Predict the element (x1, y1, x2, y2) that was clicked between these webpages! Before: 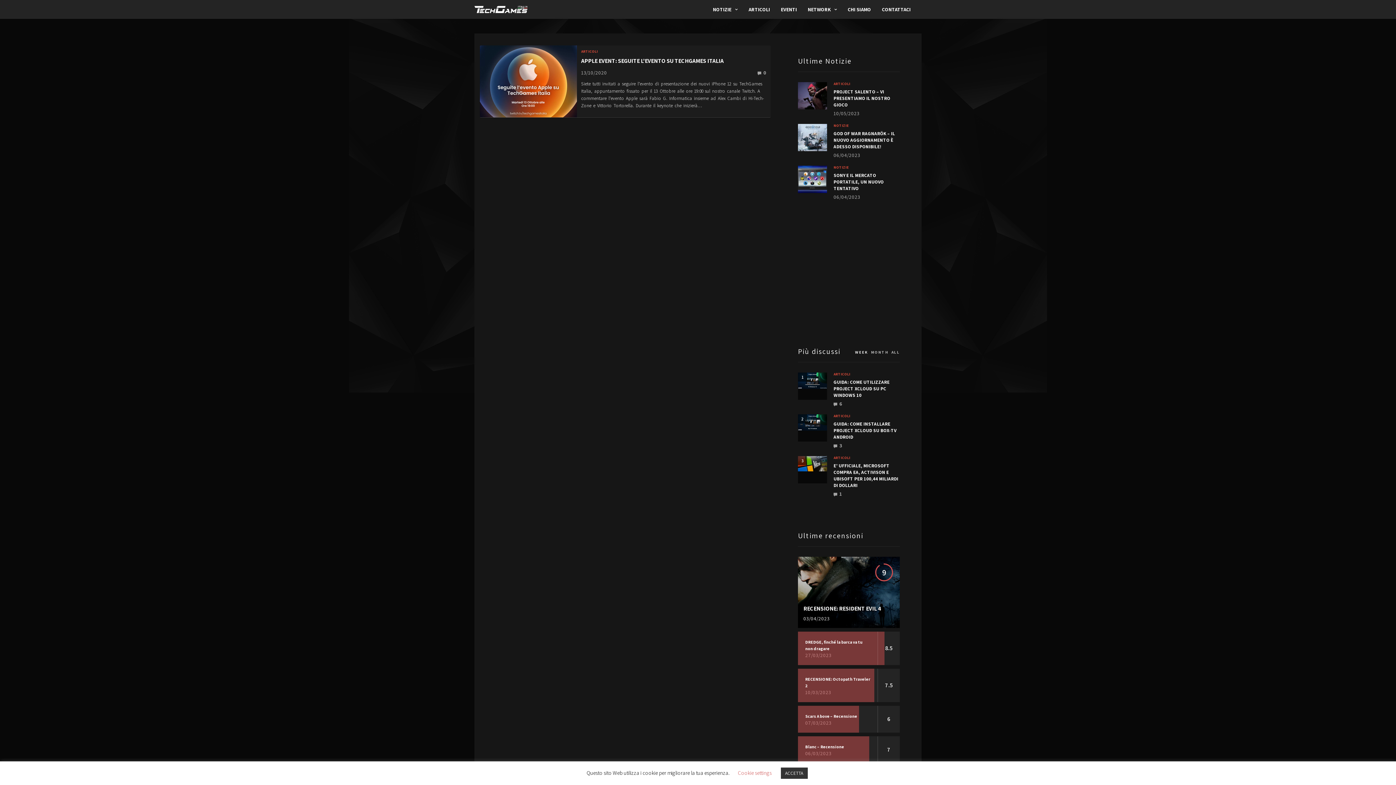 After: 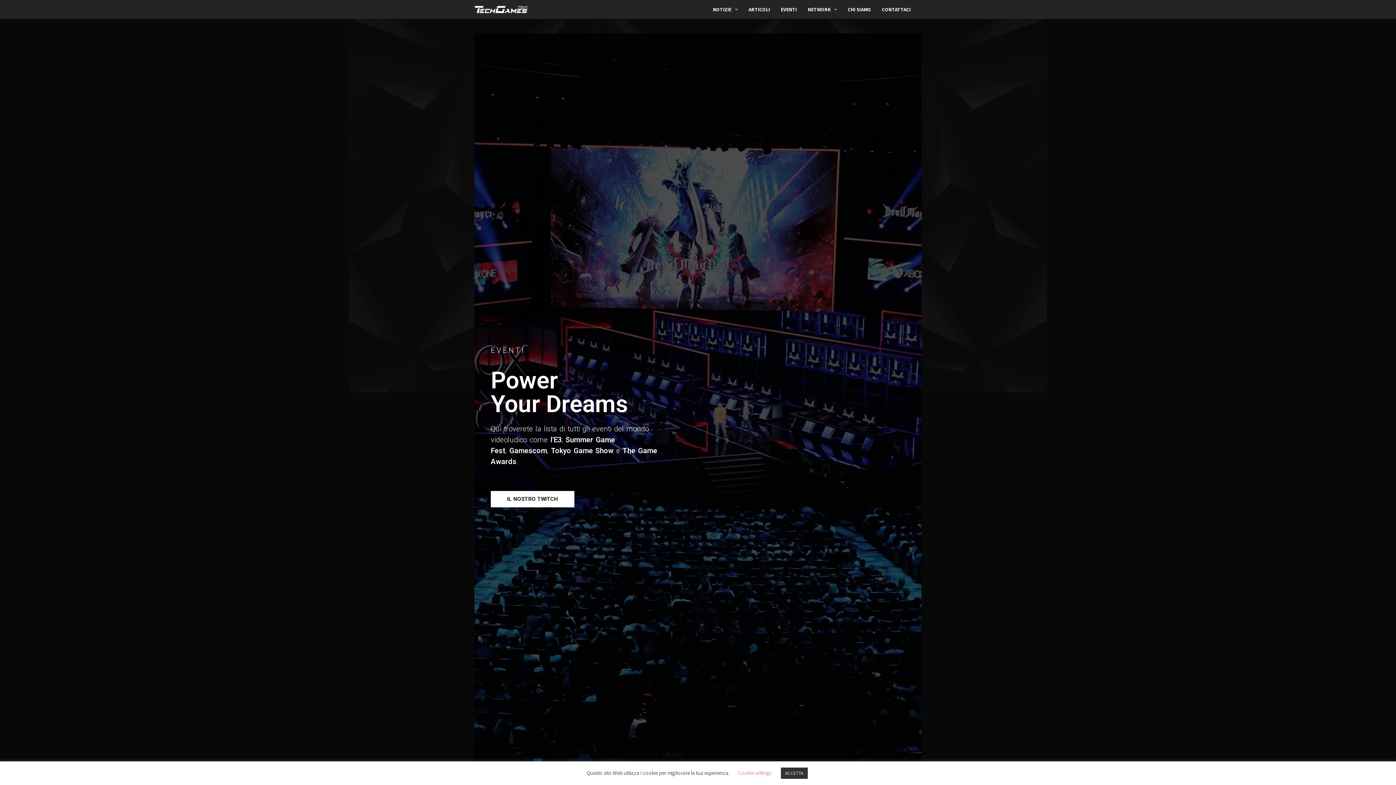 Action: bbox: (781, 5, 797, 13) label: EVENTI